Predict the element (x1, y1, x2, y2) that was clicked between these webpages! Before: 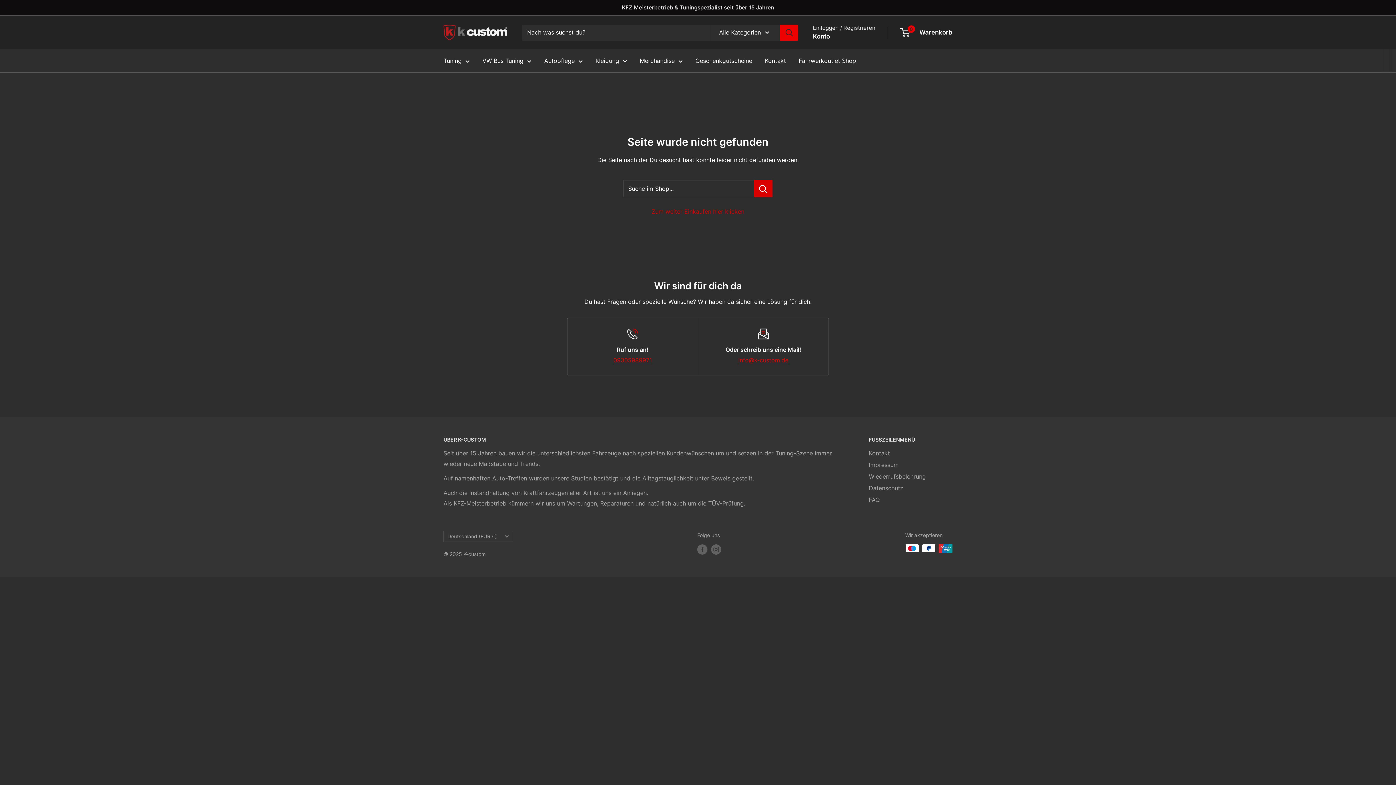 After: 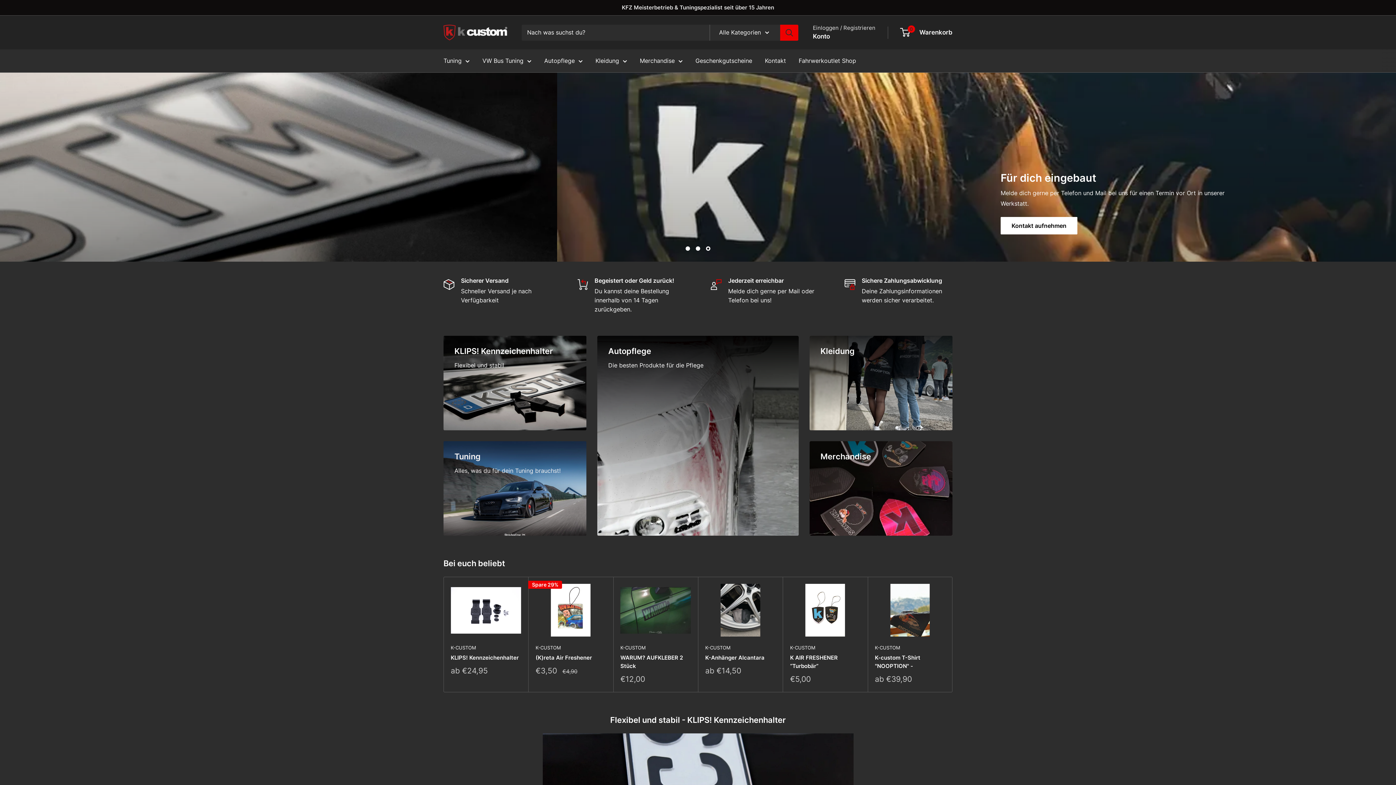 Action: label: K-custom bbox: (443, 24, 507, 40)